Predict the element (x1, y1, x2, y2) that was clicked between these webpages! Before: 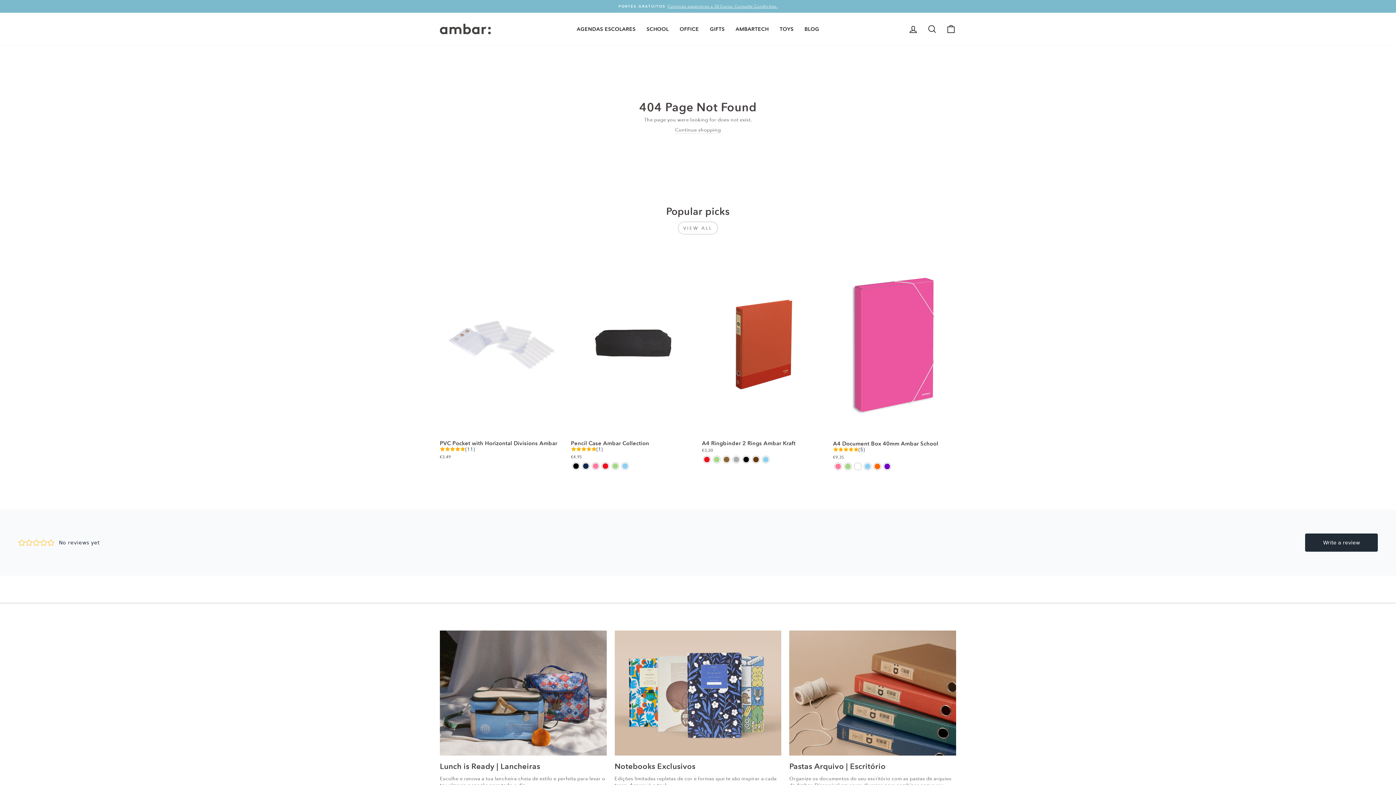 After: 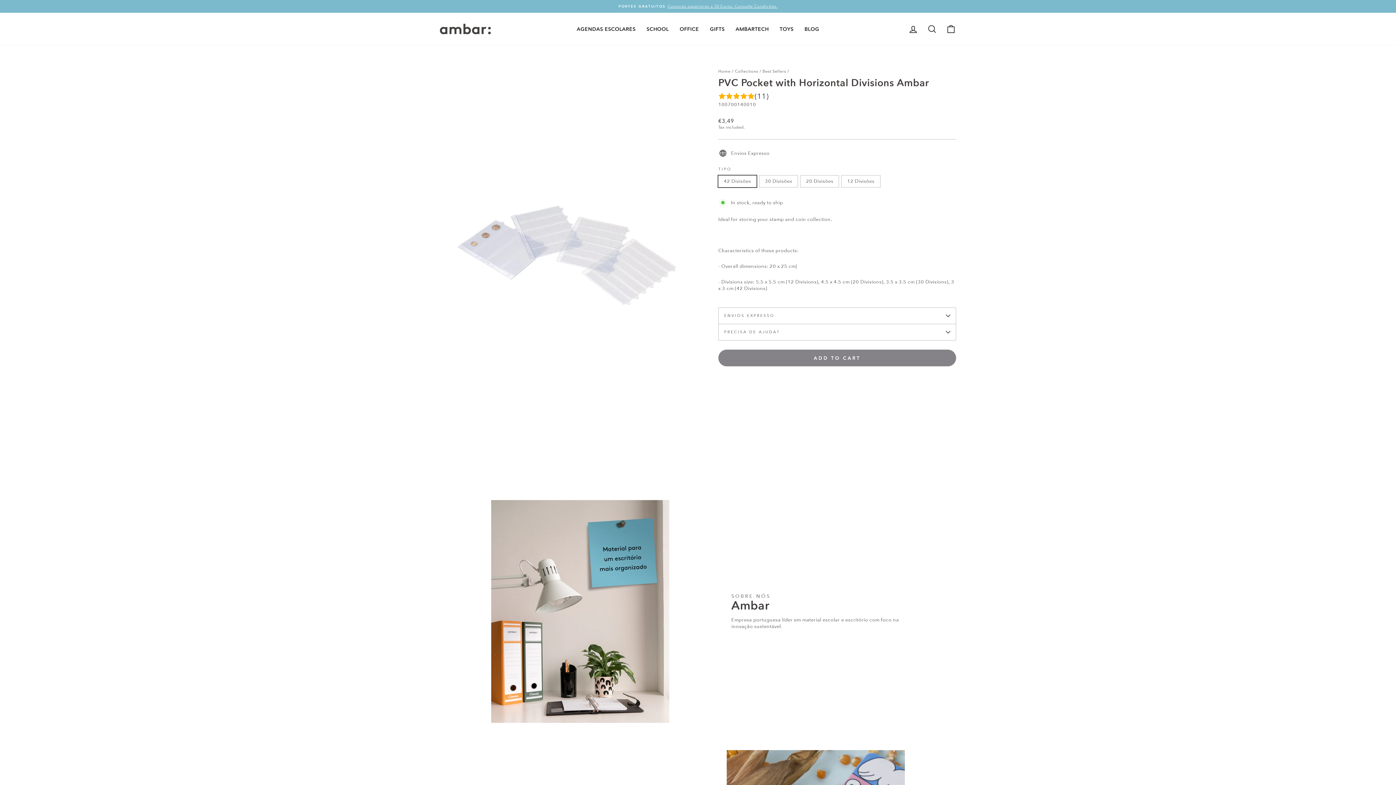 Action: label: PVC Pocket with Horizontal Divisions Ambar bbox: (440, 440, 563, 446)